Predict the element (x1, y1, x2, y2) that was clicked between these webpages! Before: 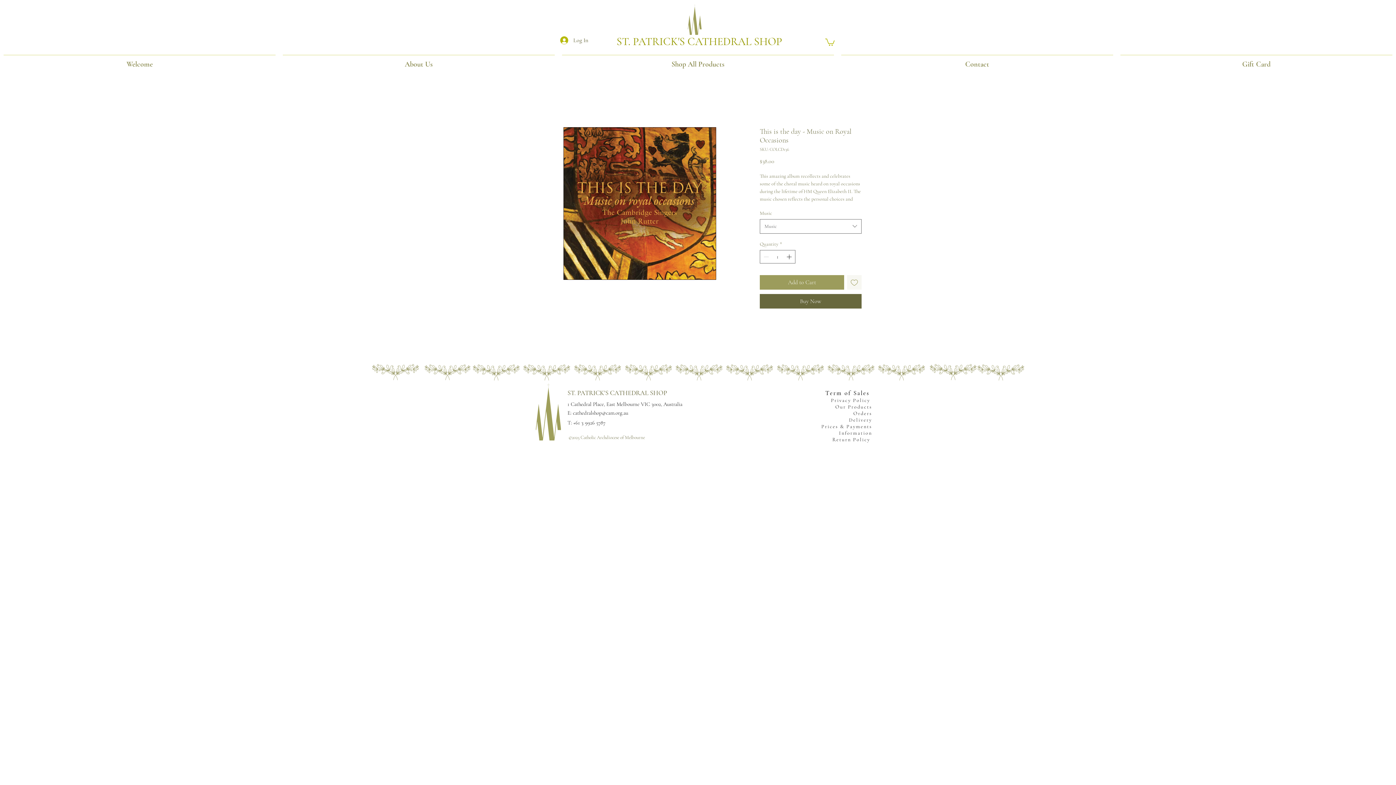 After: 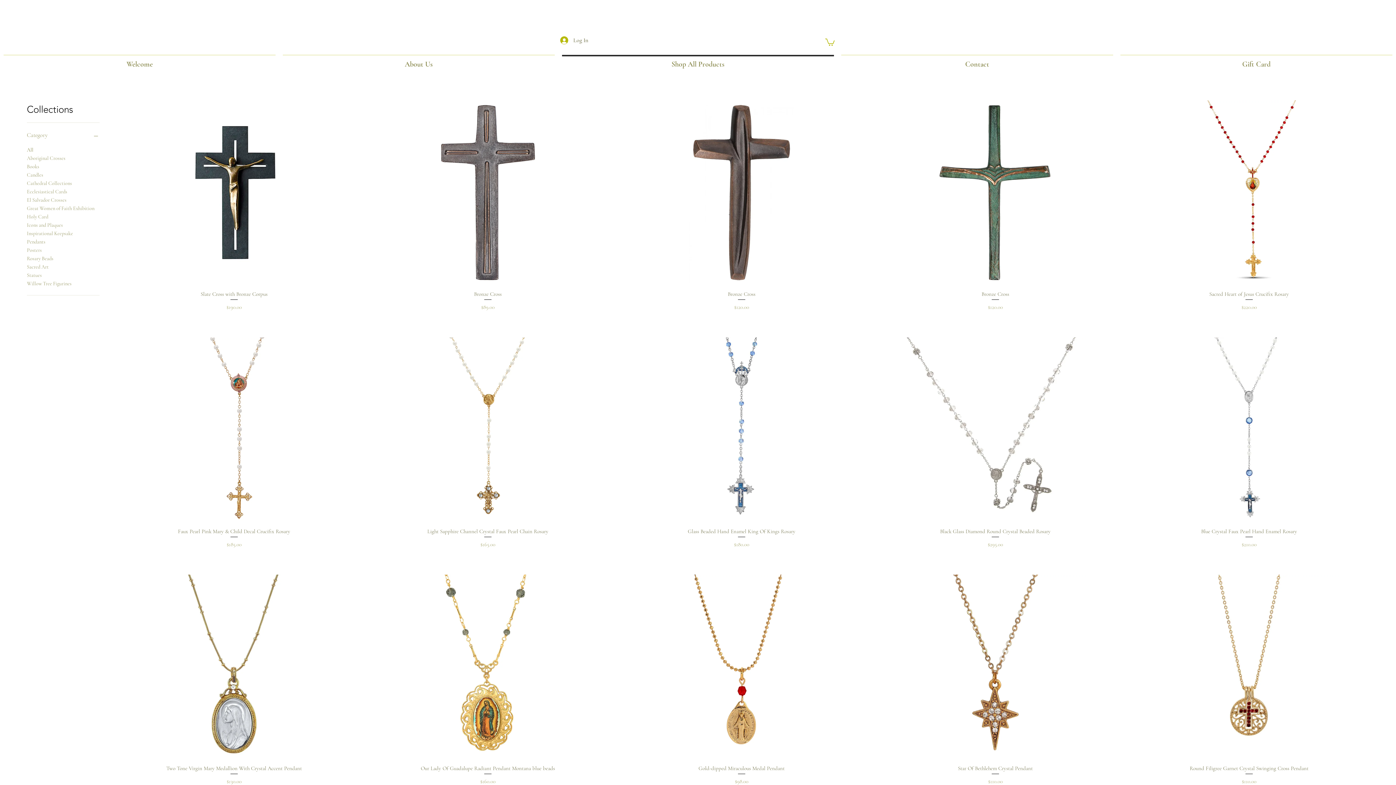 Action: label: Shop All Products bbox: (558, 54, 837, 67)